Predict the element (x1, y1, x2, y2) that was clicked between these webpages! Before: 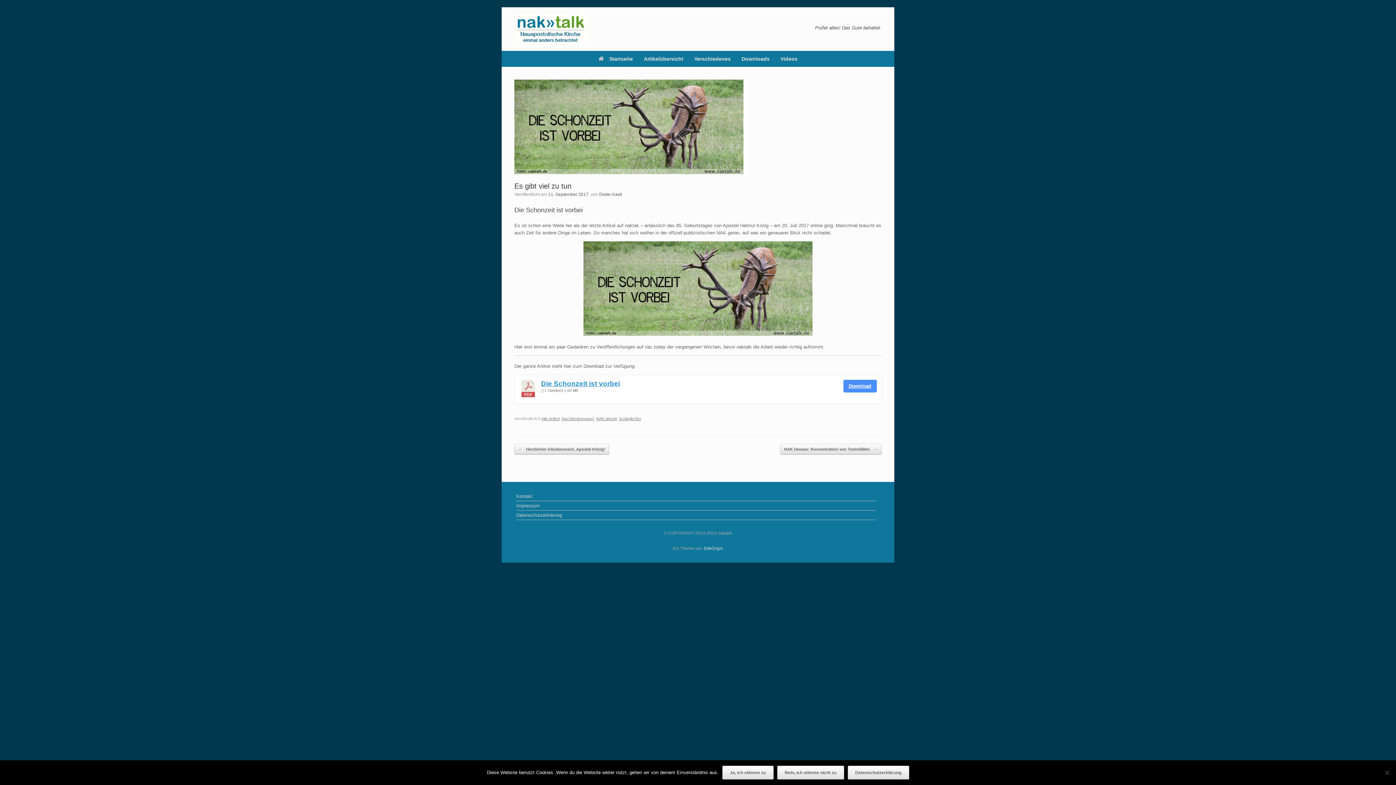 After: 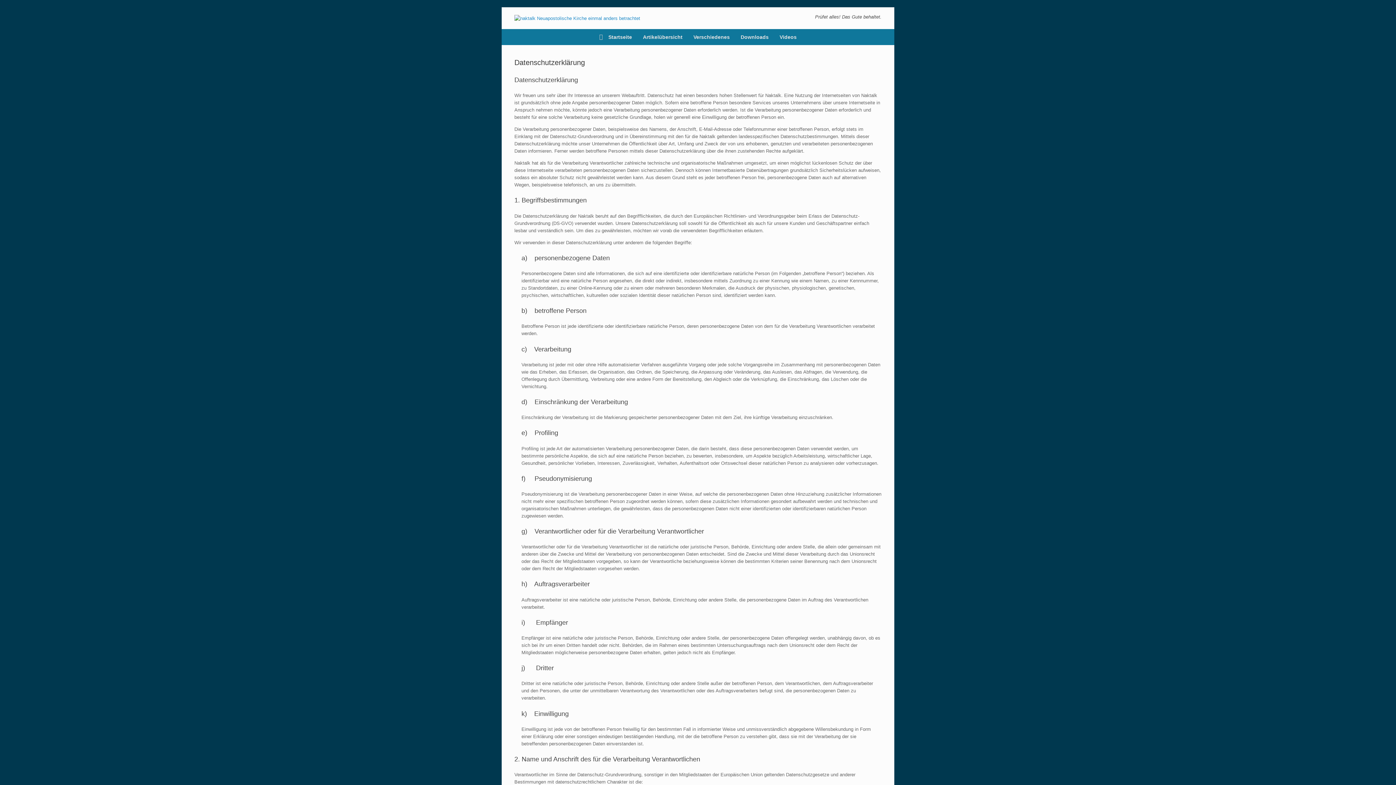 Action: bbox: (516, 512, 876, 520) label: Datenschutzerklärung